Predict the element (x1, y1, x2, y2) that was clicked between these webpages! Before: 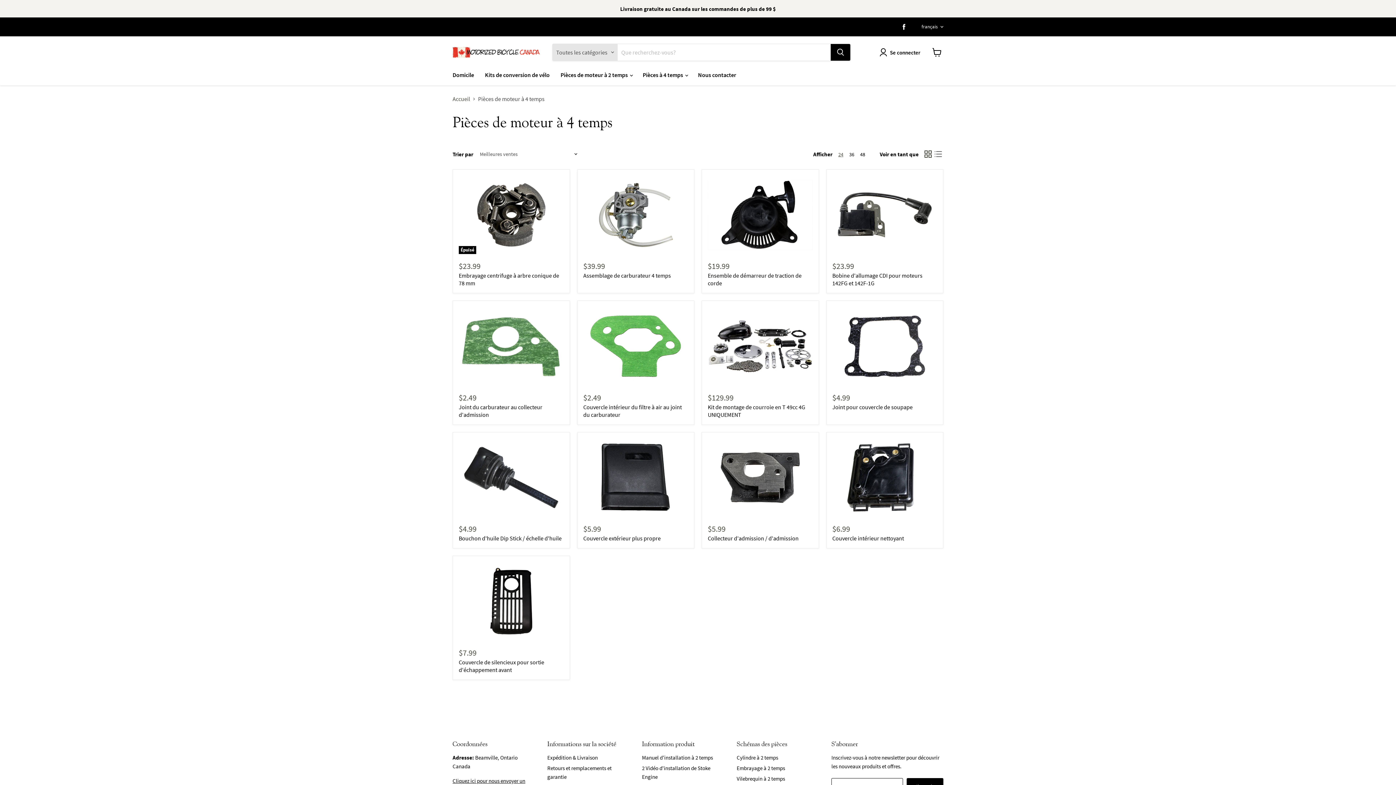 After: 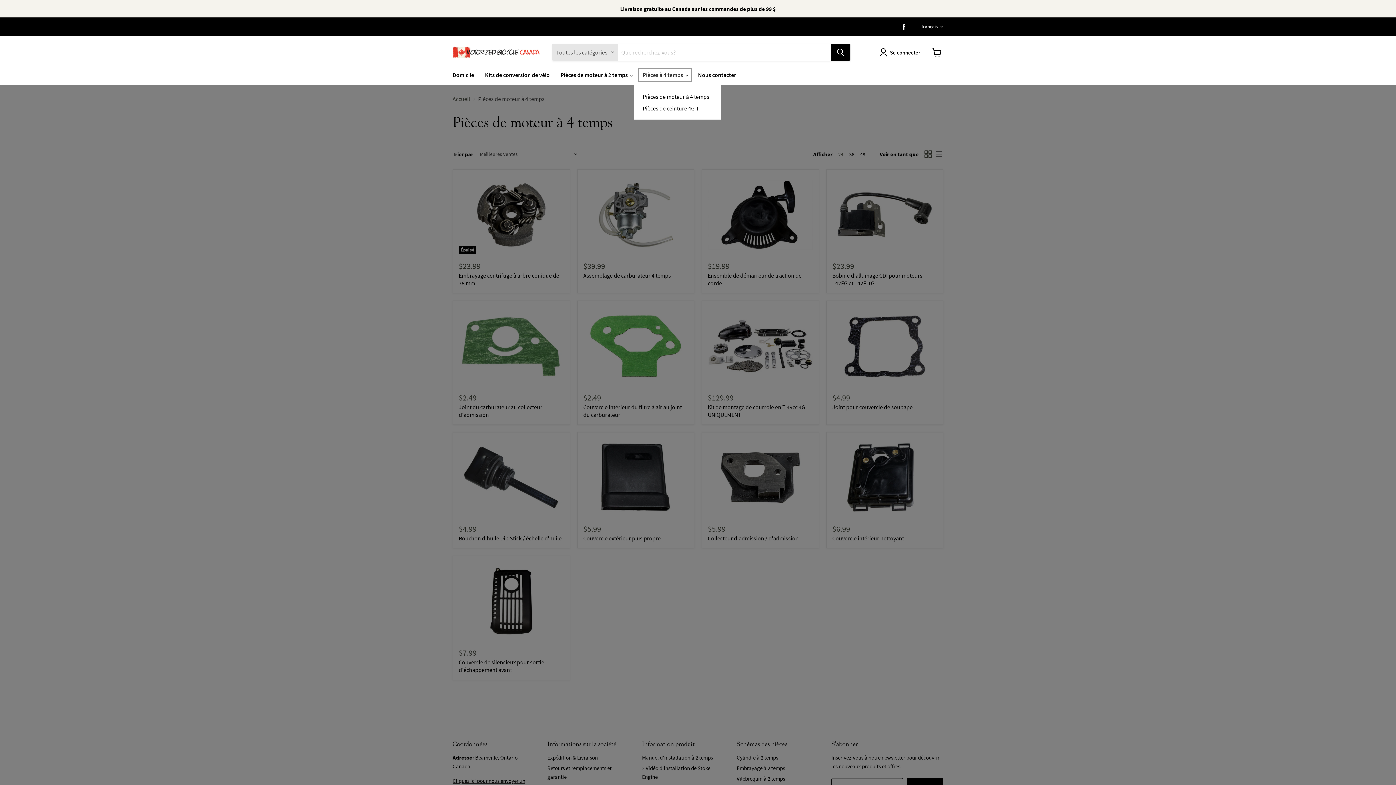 Action: bbox: (637, 67, 692, 82) label: Pièces à 4 temps 